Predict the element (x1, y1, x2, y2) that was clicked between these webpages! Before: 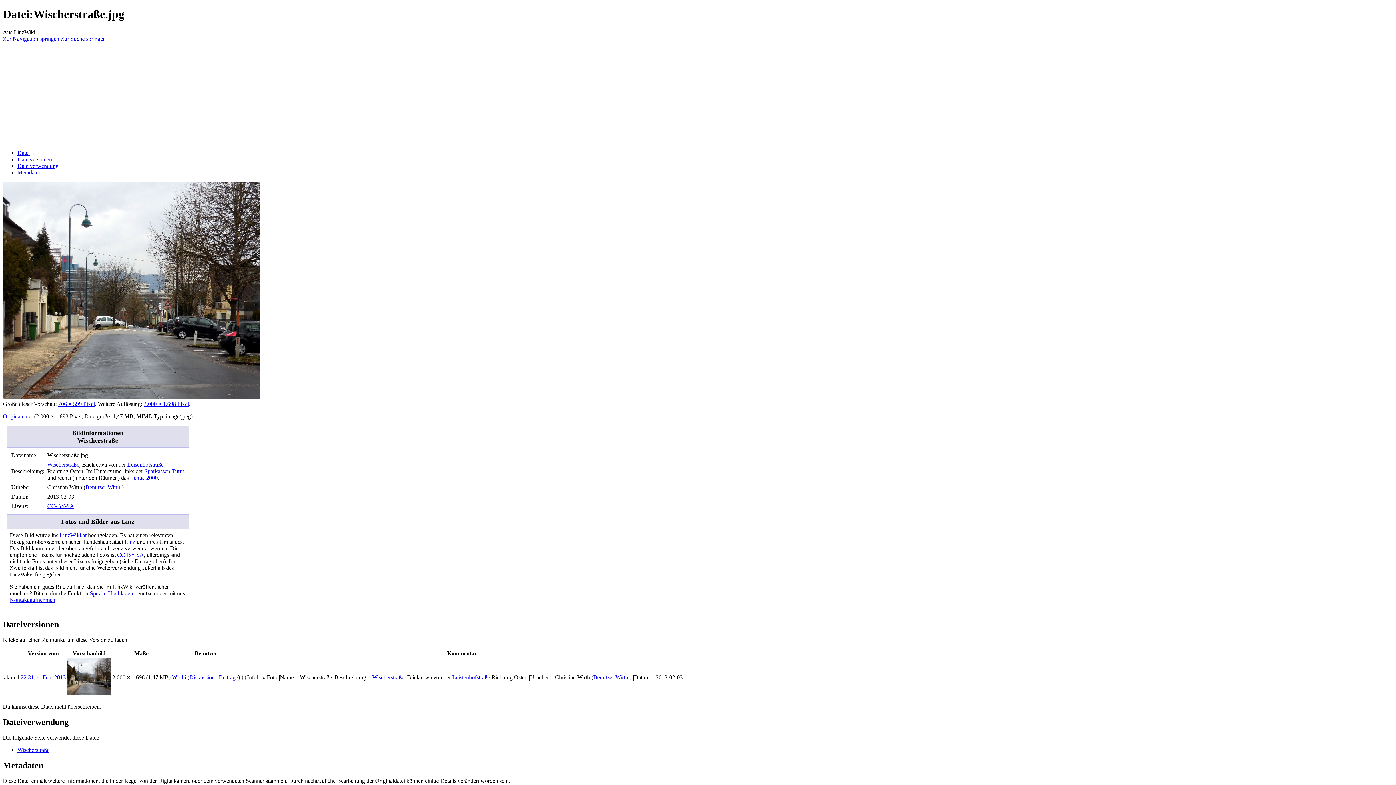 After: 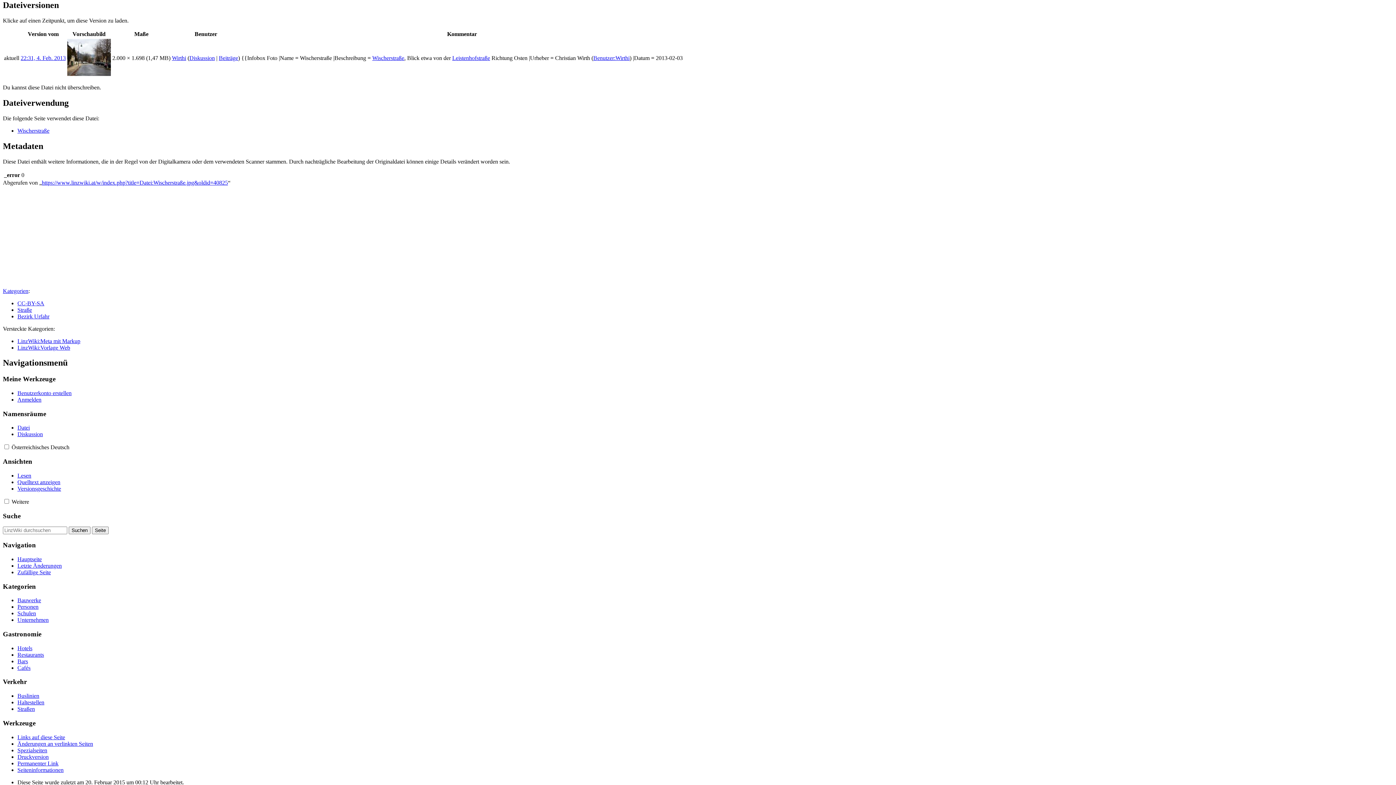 Action: bbox: (17, 156, 52, 162) label: Dateiversionen